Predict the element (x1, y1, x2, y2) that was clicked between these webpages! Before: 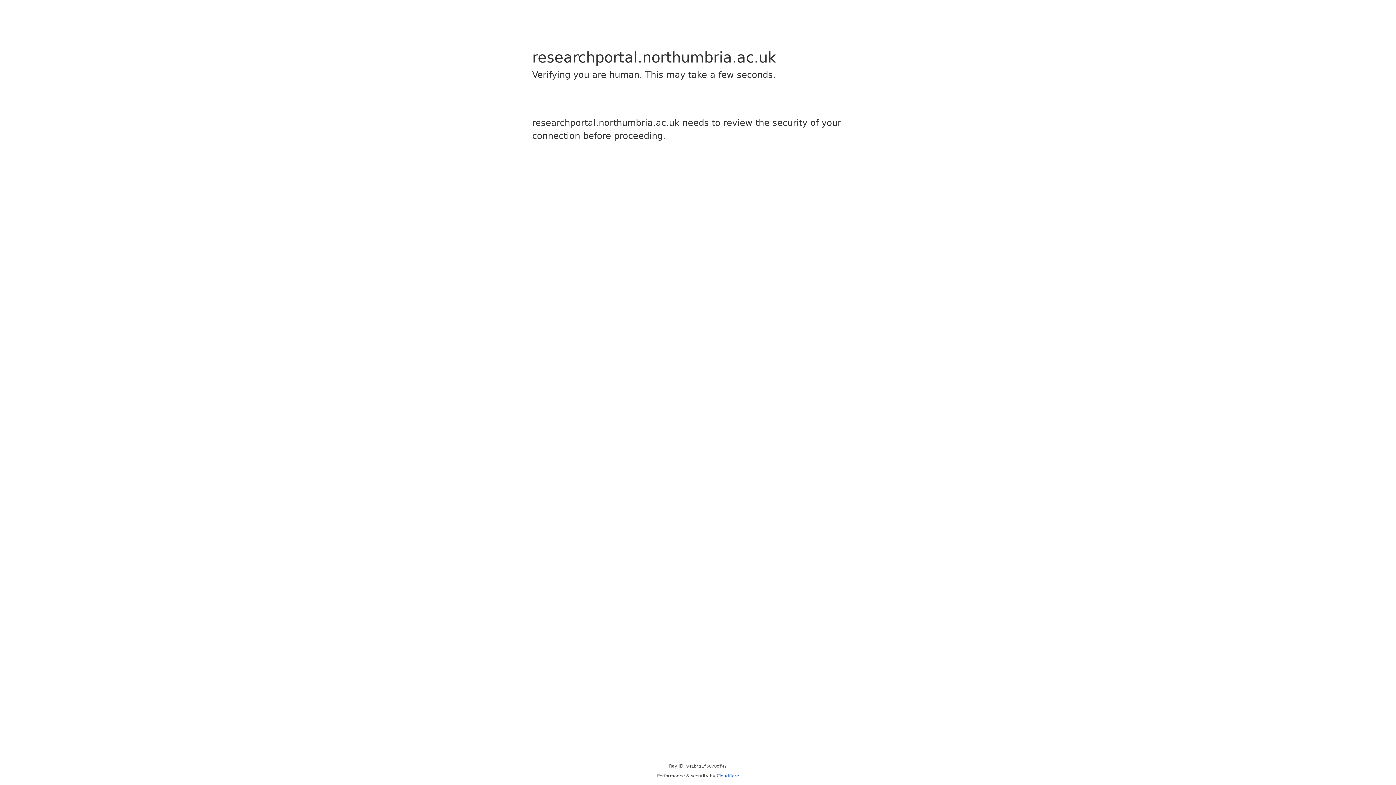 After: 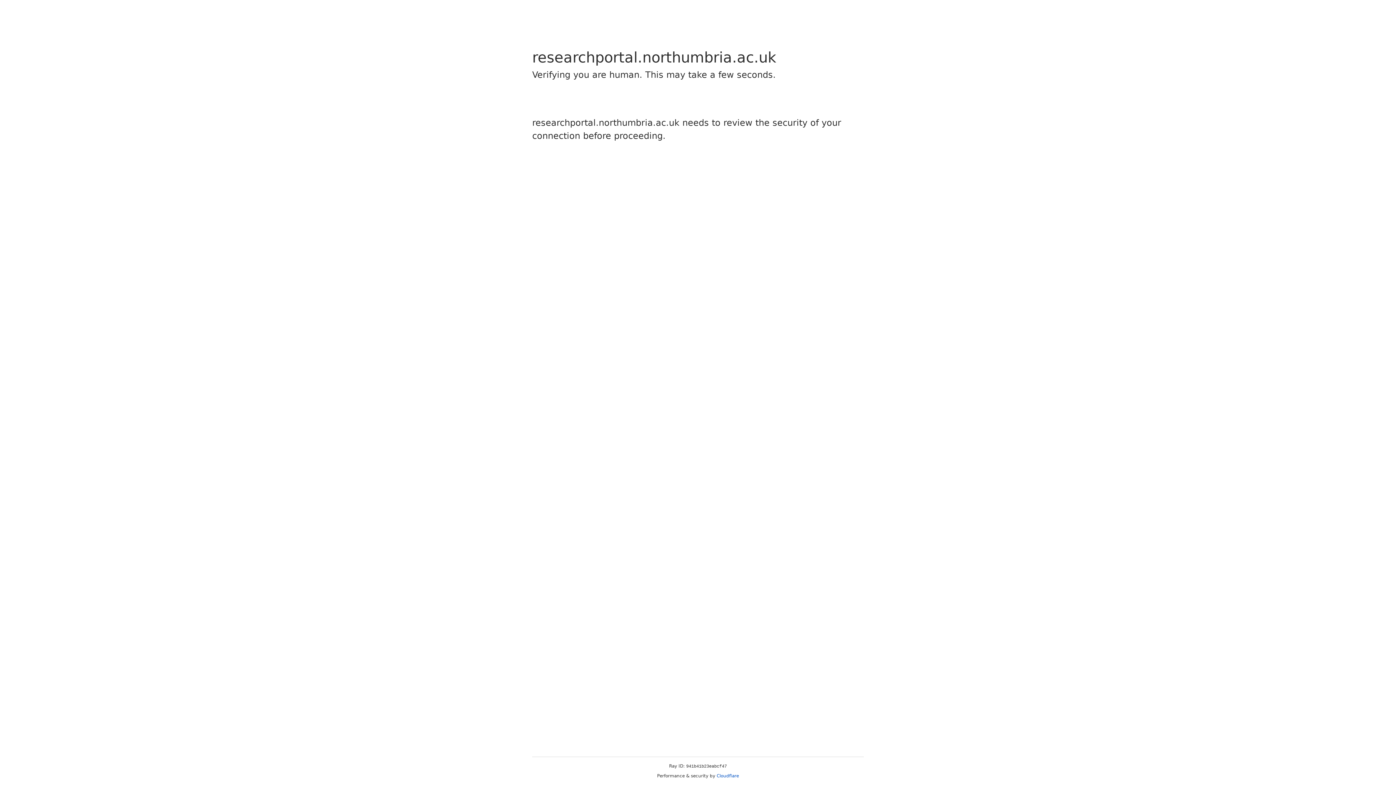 Action: label: Cloudflare bbox: (716, 773, 739, 778)